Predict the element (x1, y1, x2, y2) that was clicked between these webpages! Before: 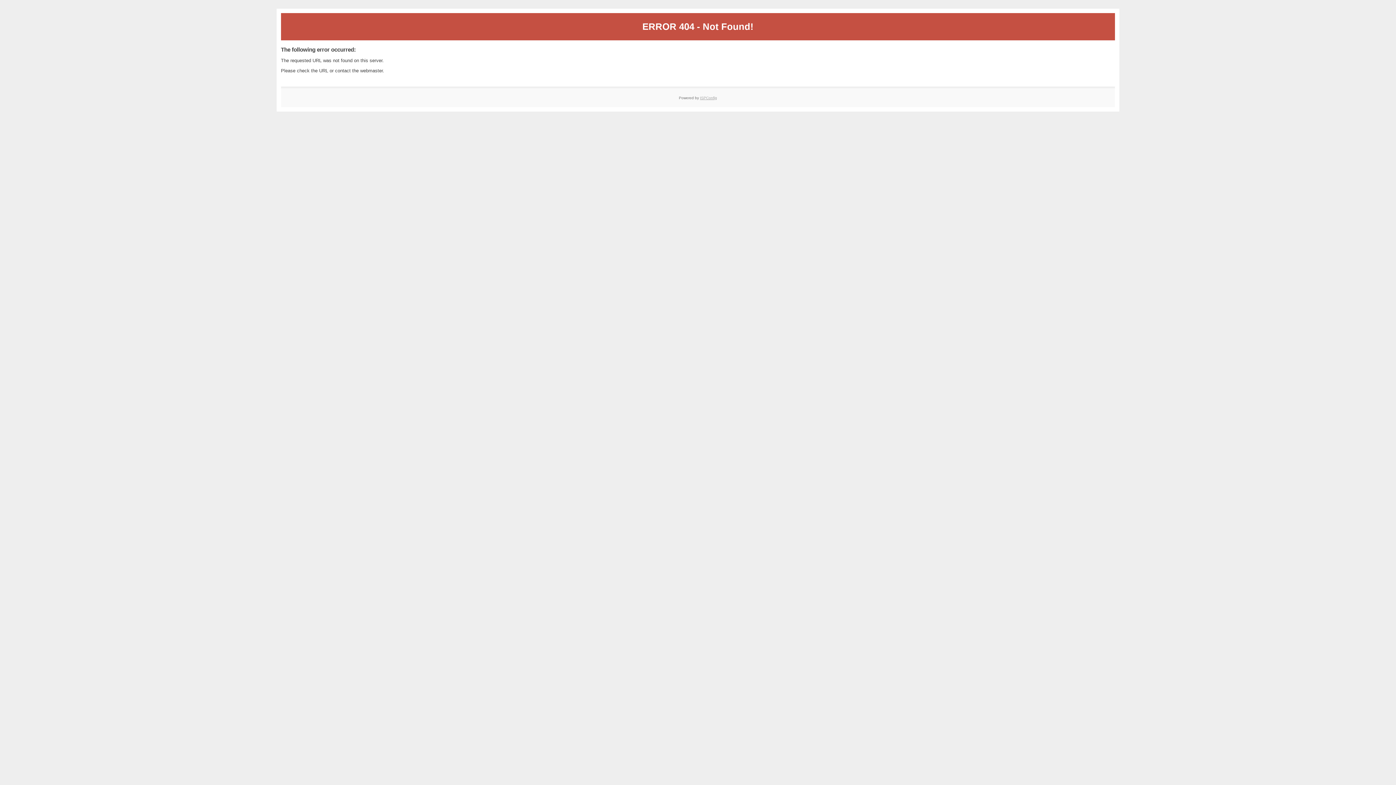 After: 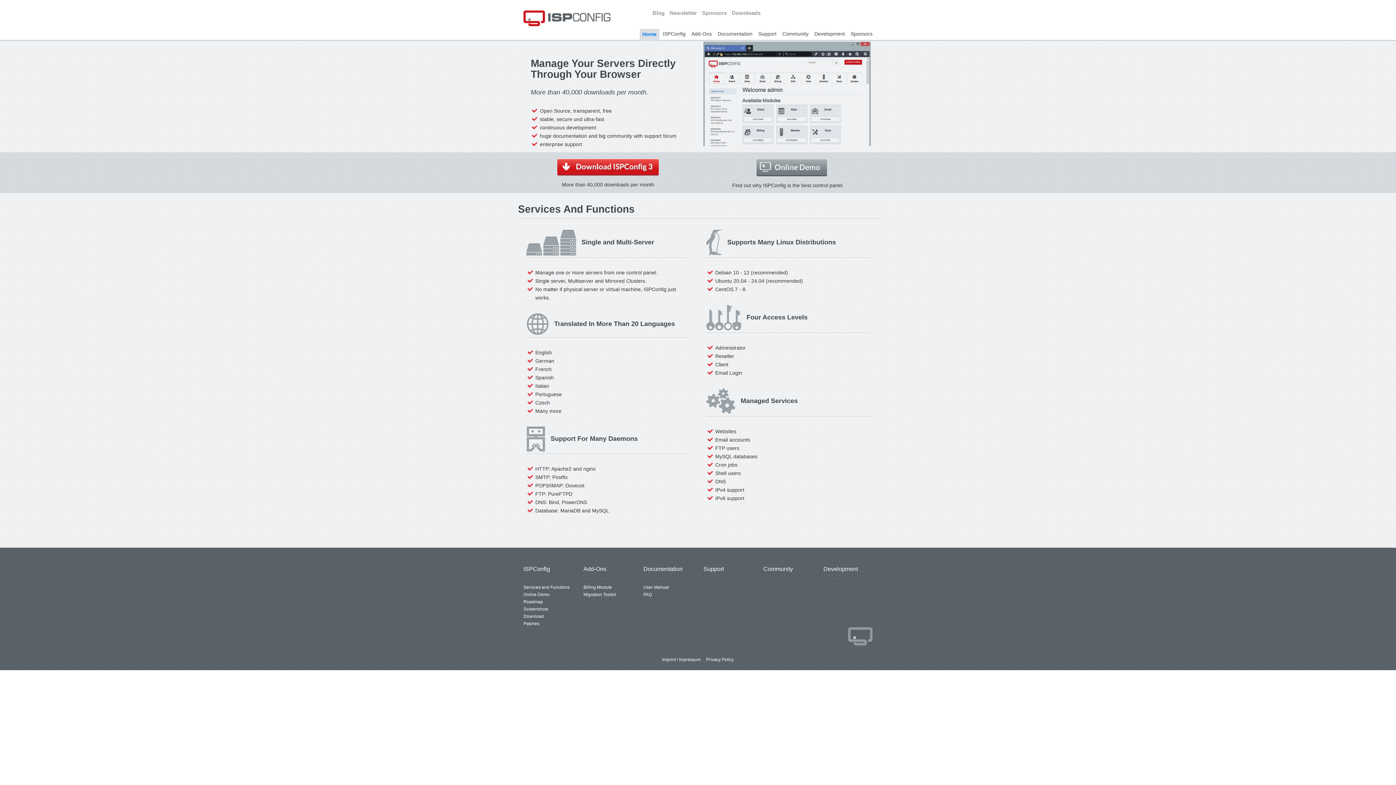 Action: label: ISPConfig bbox: (700, 95, 717, 99)